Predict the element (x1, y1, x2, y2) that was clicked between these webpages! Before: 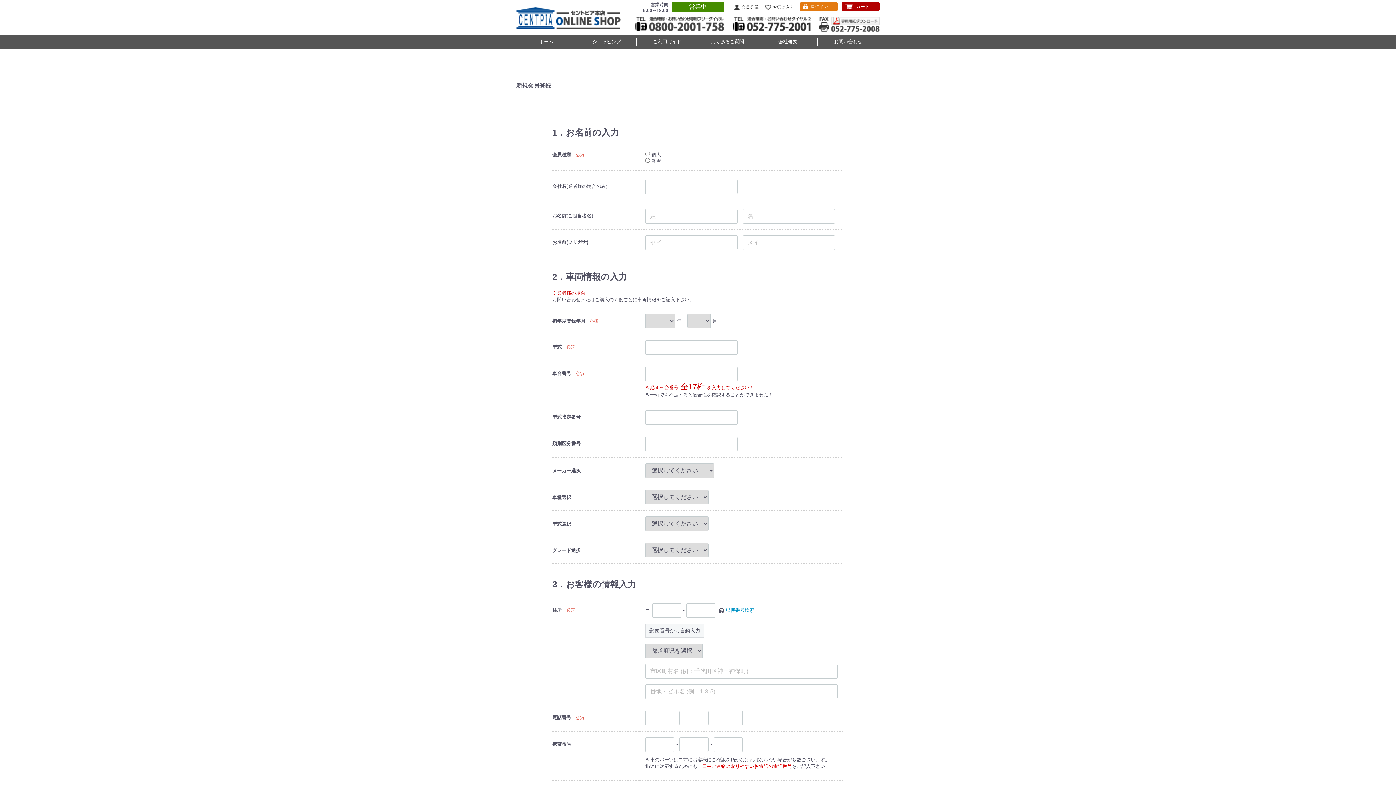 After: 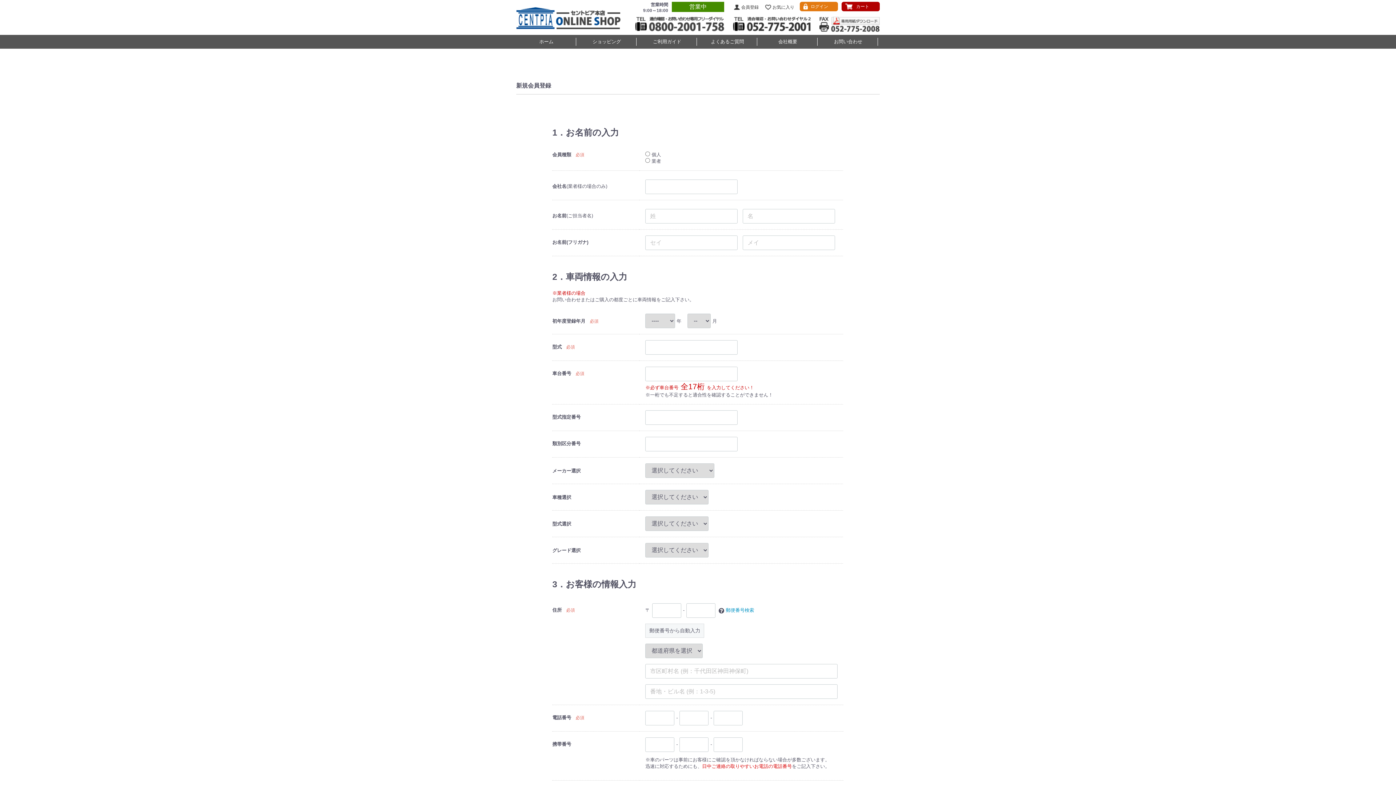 Action: bbox: (635, 16, 724, 31)